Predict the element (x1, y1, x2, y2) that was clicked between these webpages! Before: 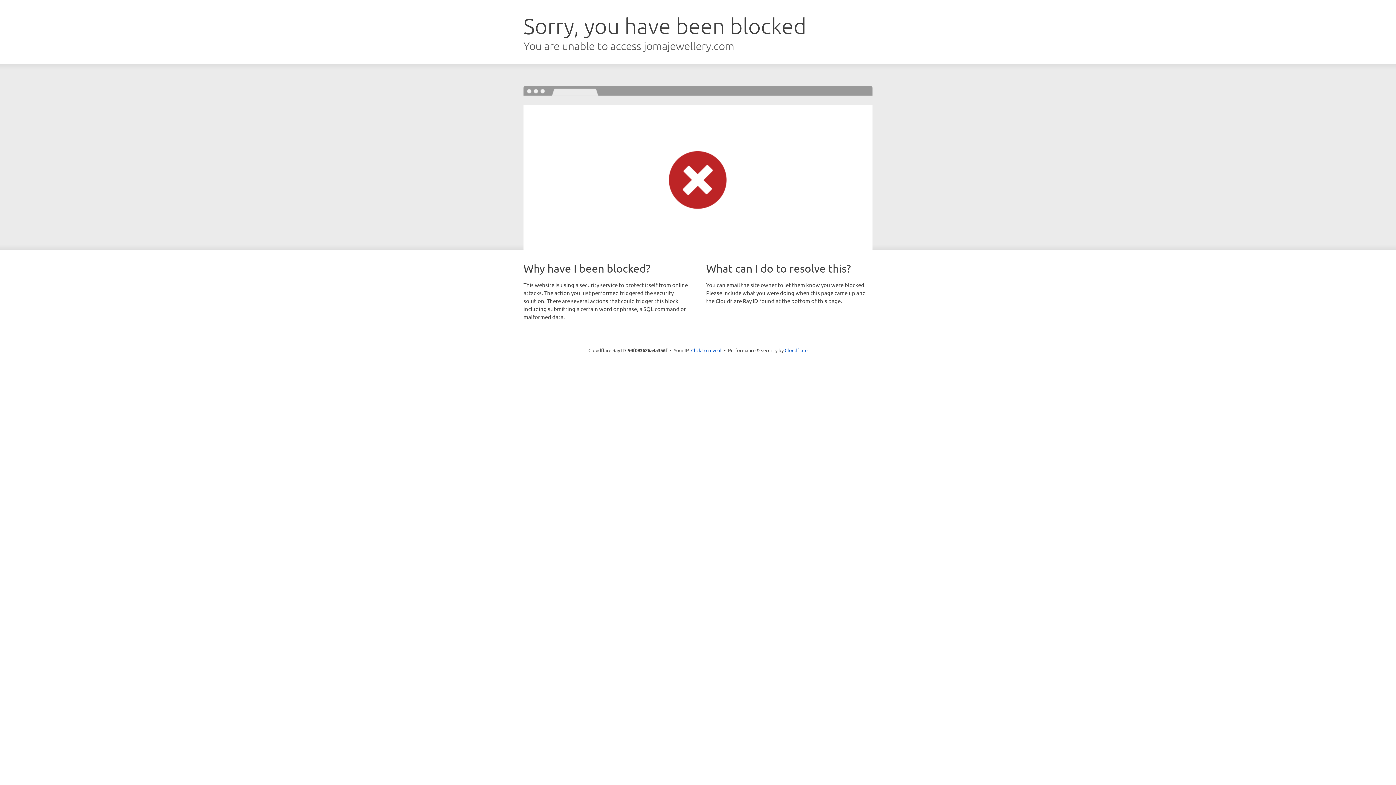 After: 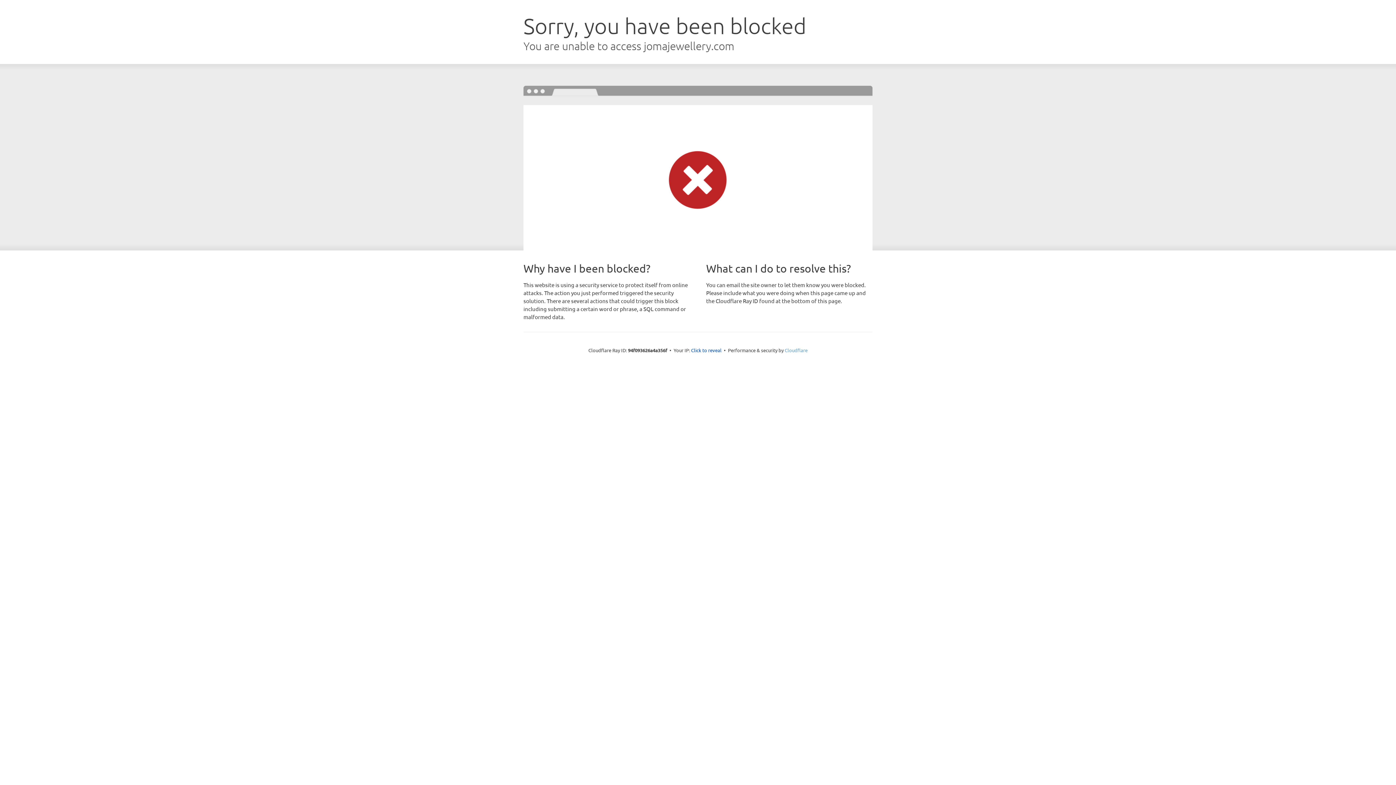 Action: label: Cloudflare bbox: (784, 347, 807, 353)